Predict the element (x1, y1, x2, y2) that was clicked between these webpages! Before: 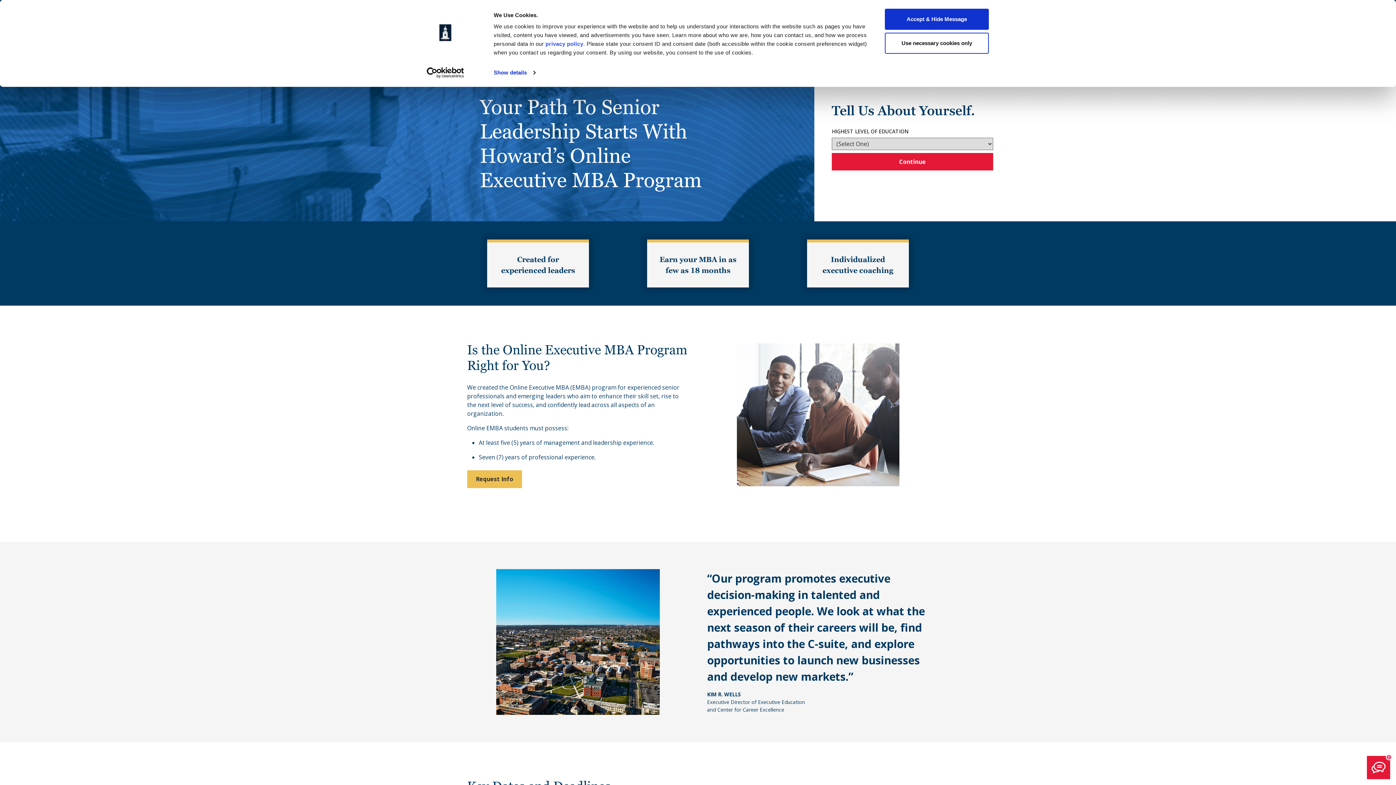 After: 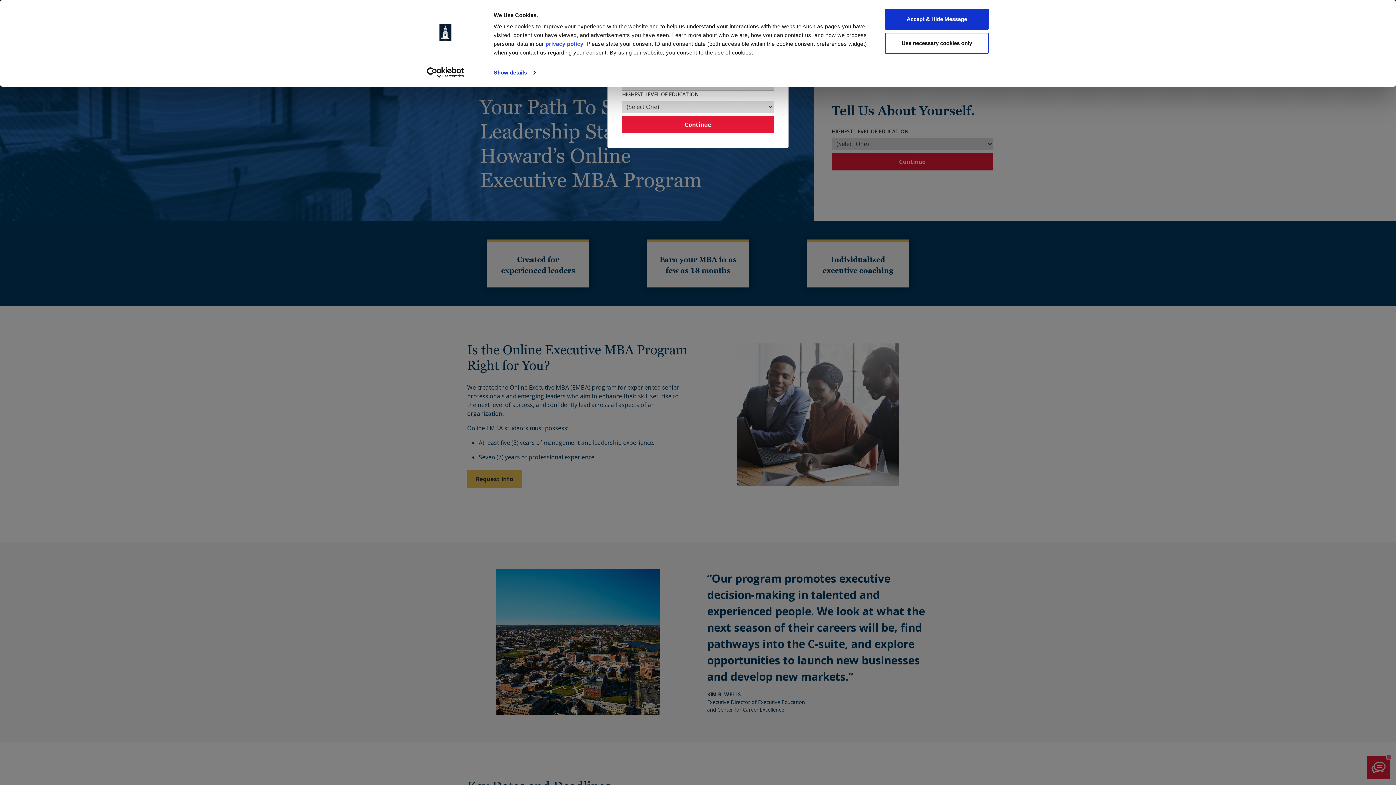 Action: label: Submit form to request information. bbox: (467, 470, 522, 488)